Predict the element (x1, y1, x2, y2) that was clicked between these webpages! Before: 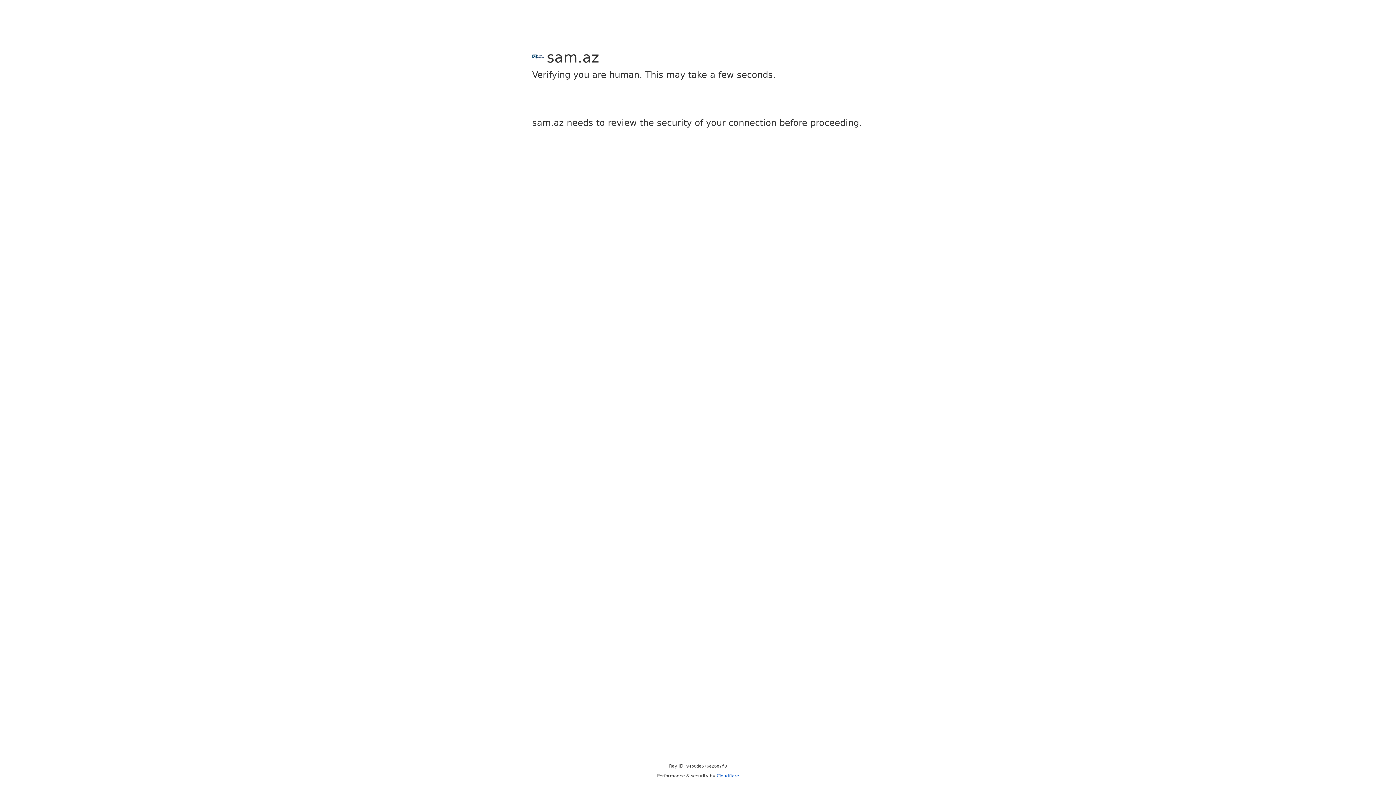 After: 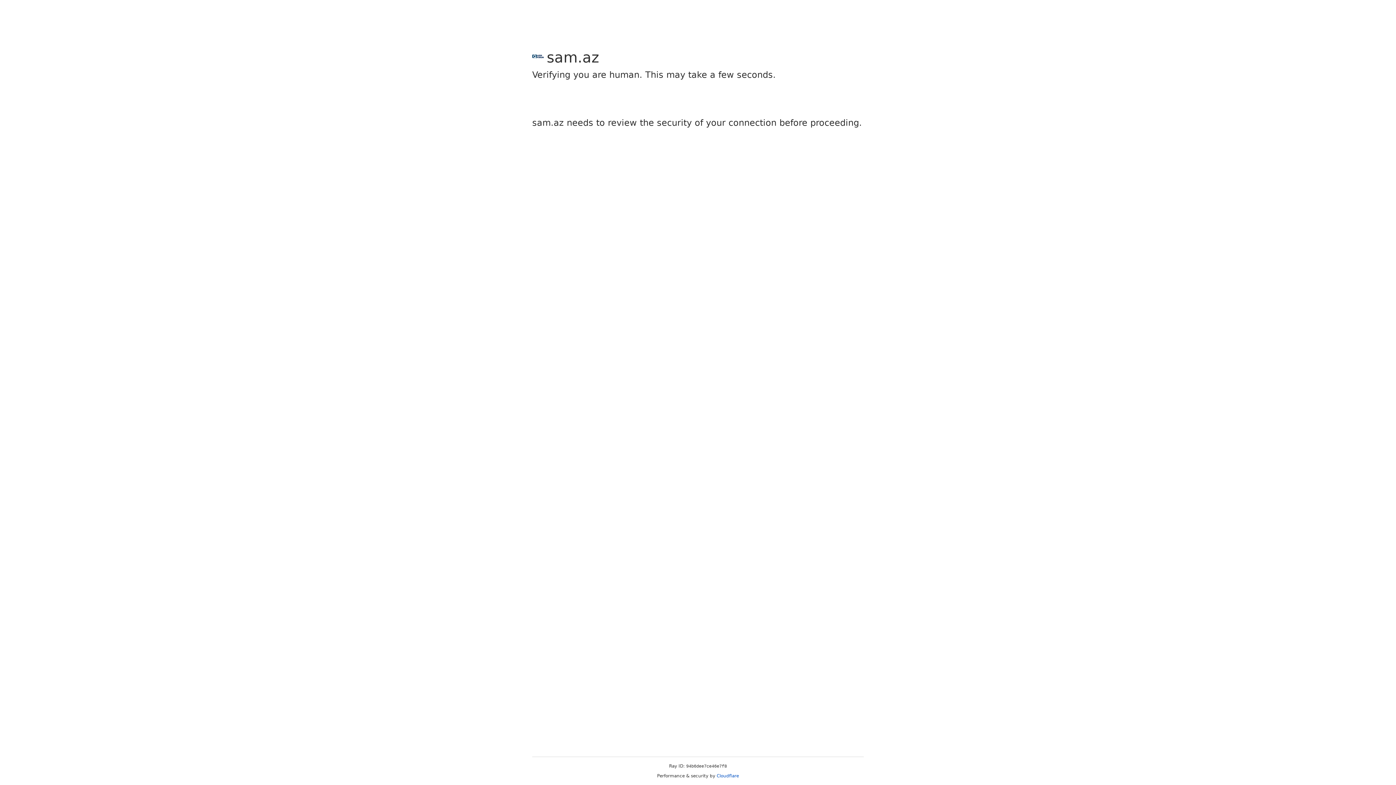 Action: label: Cloudflare bbox: (716, 773, 739, 778)